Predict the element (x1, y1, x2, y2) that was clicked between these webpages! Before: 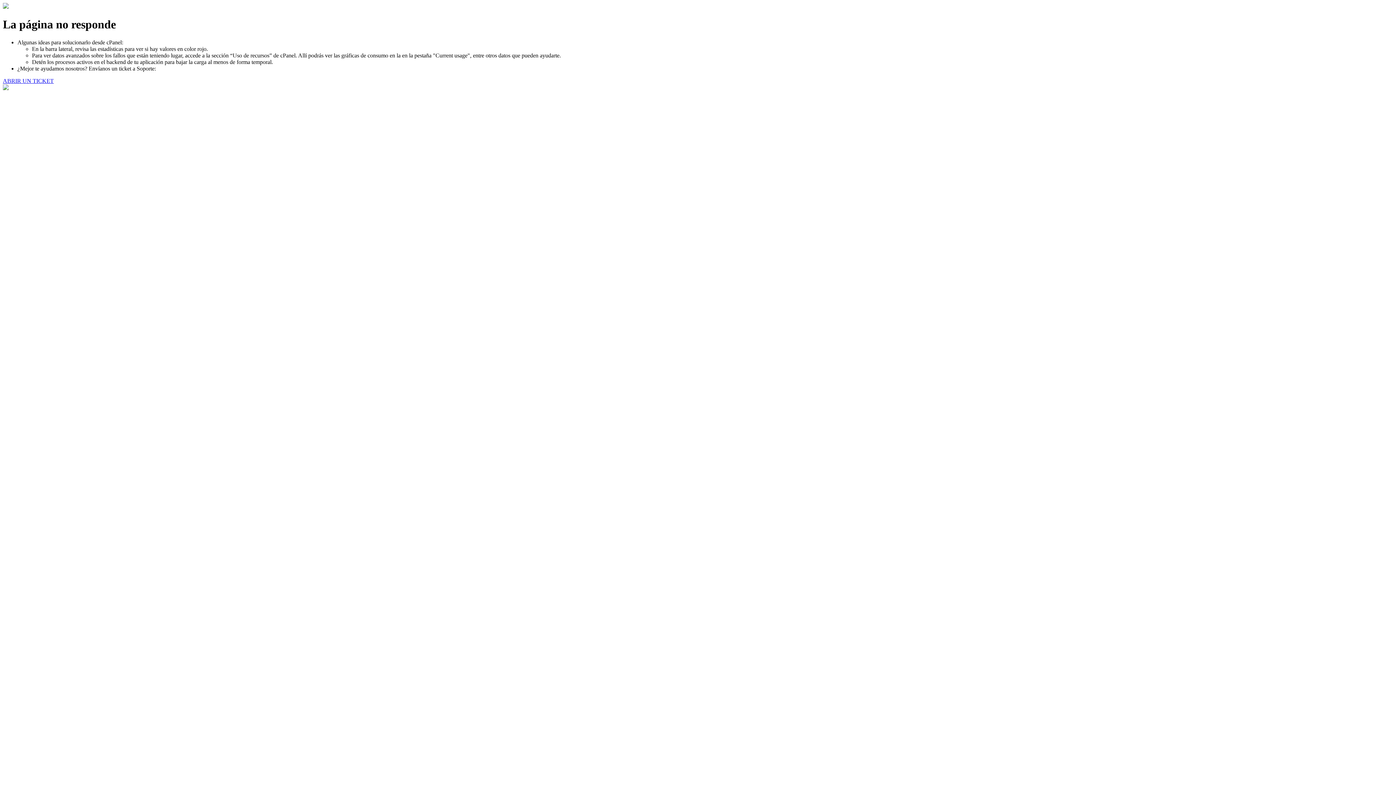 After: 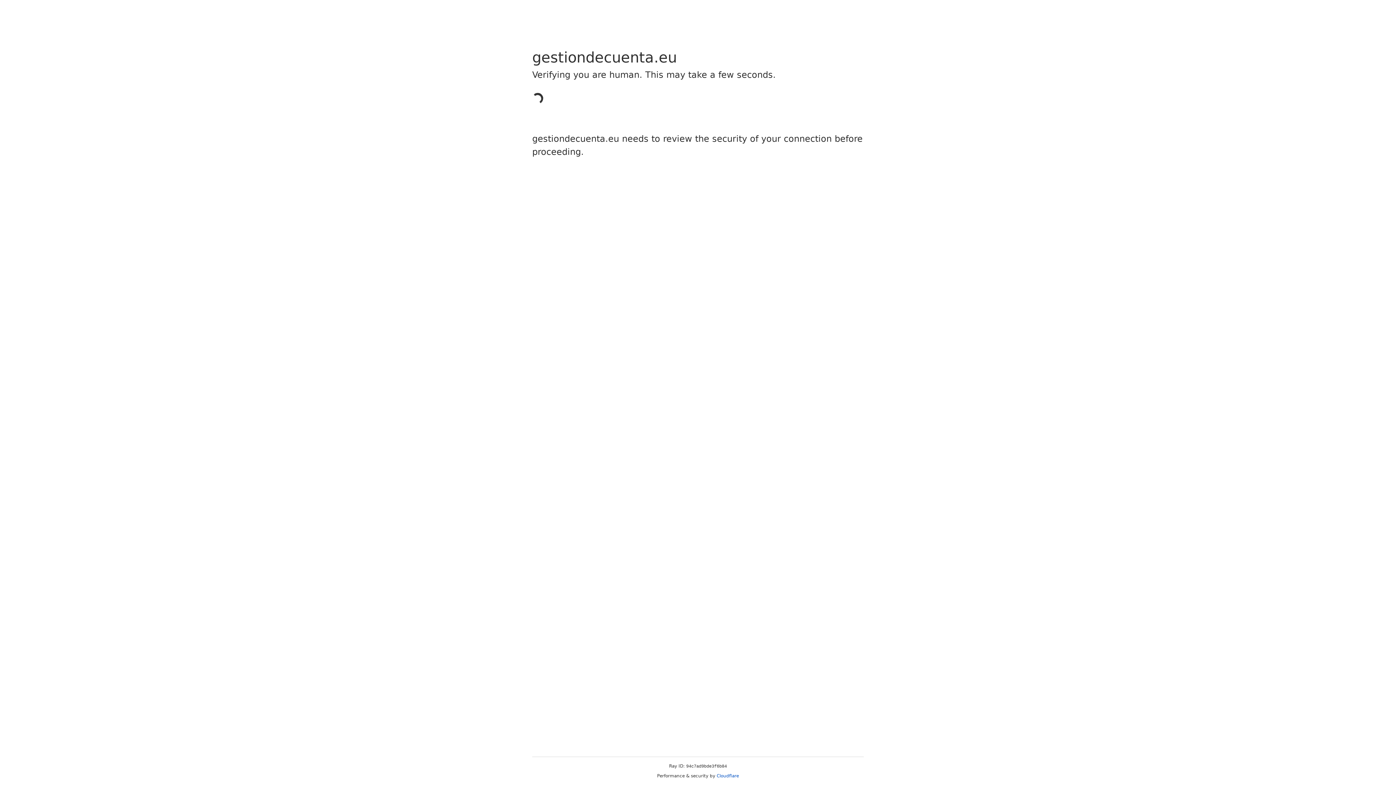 Action: bbox: (2, 77, 53, 83) label: ABRIR UN TICKET